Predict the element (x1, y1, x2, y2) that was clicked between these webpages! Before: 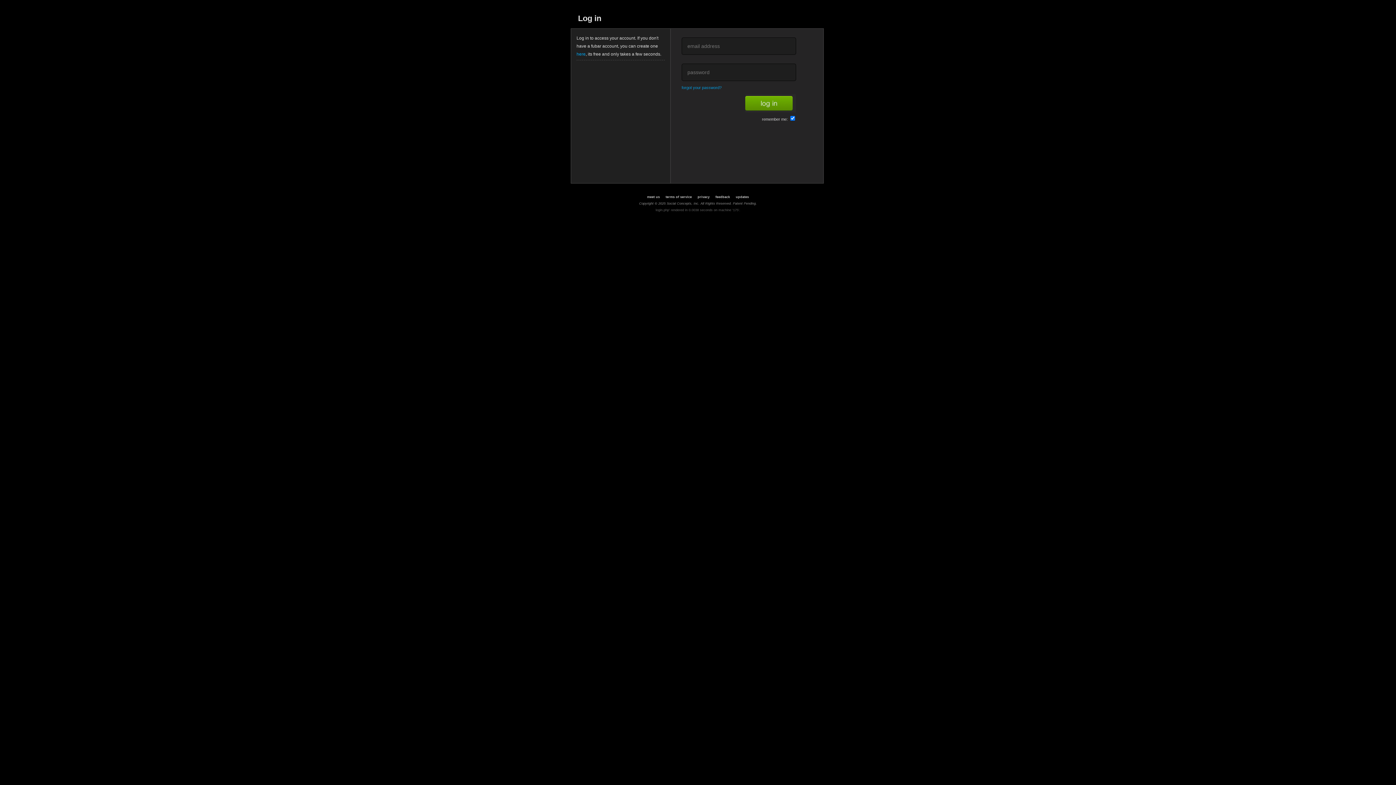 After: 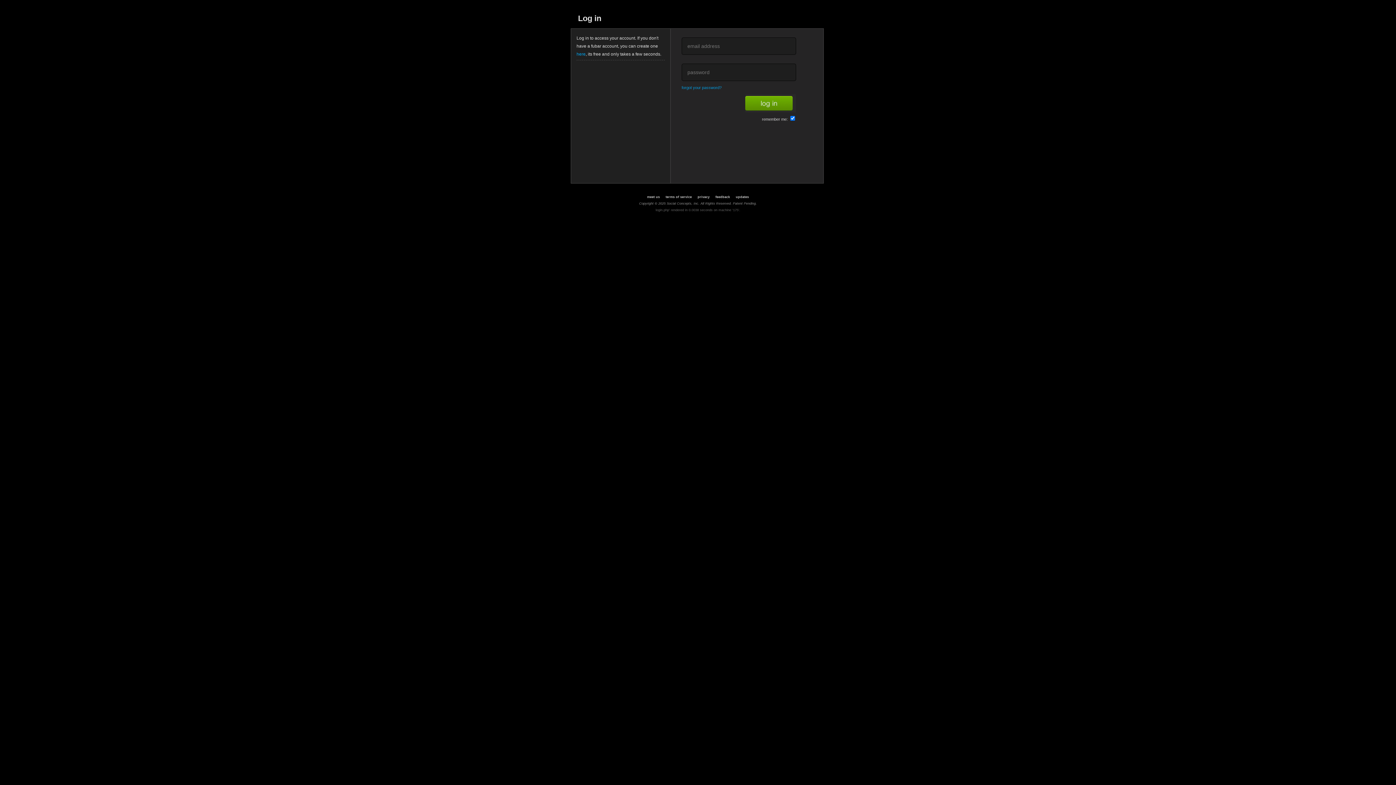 Action: label: feedback bbox: (712, 195, 733, 199)